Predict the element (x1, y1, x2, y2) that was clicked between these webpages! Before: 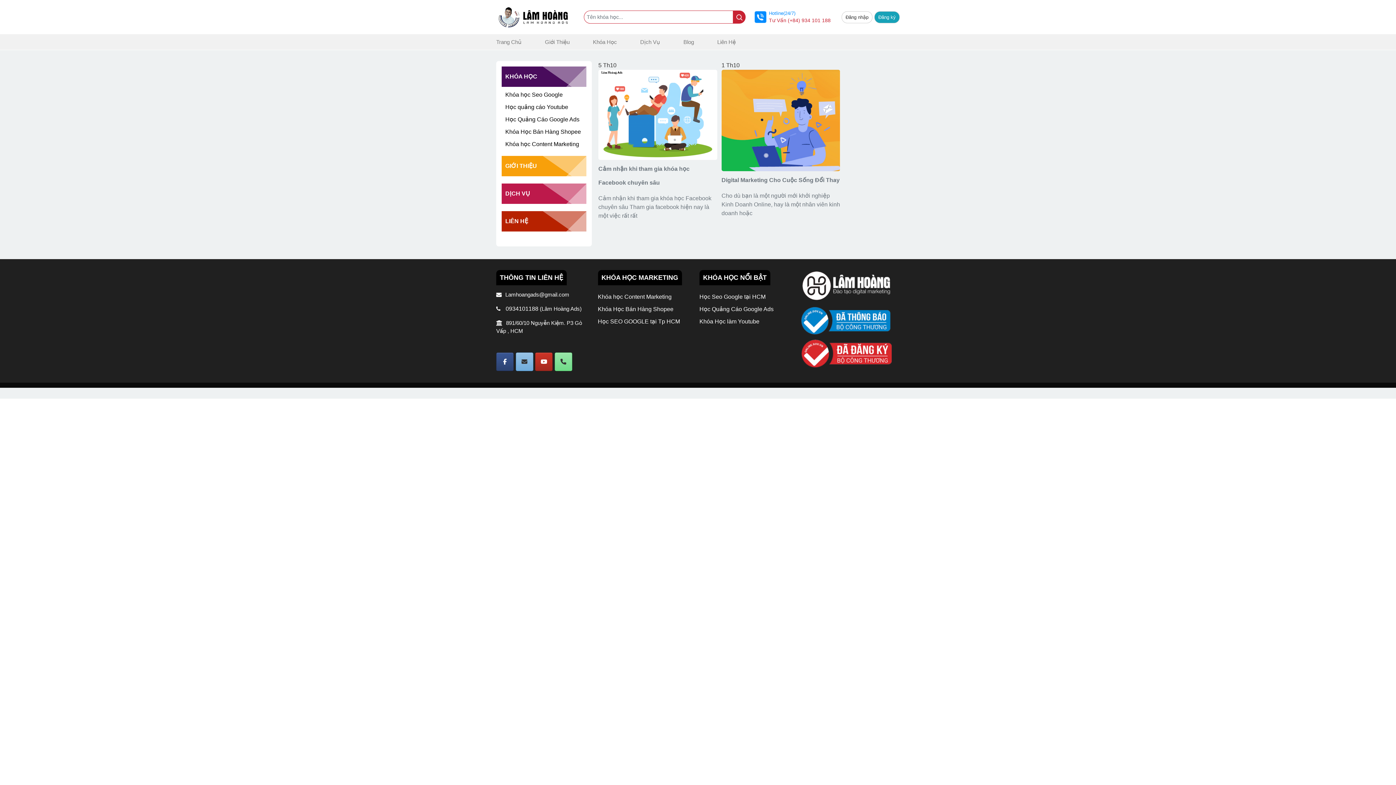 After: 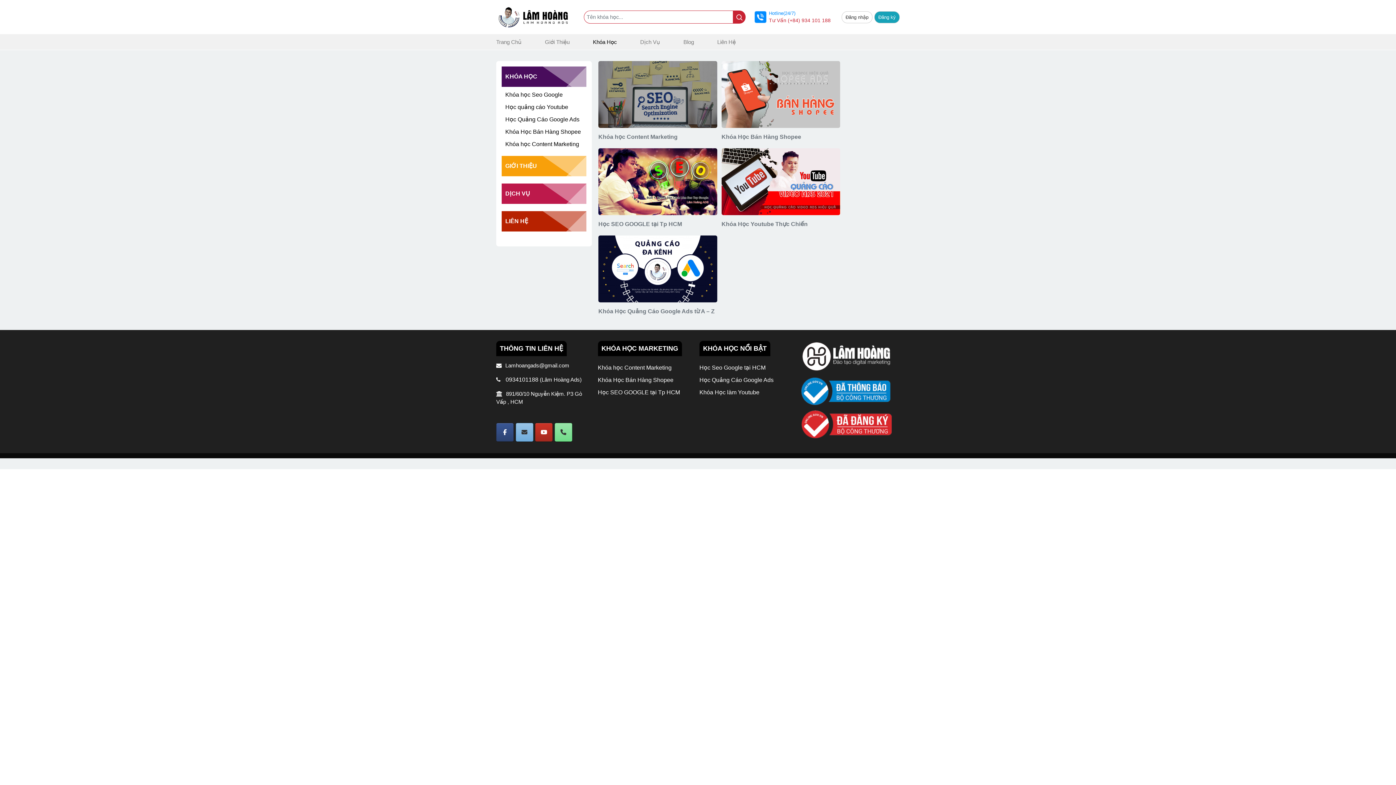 Action: label: KHÓA HỌC bbox: (501, 66, 586, 87)